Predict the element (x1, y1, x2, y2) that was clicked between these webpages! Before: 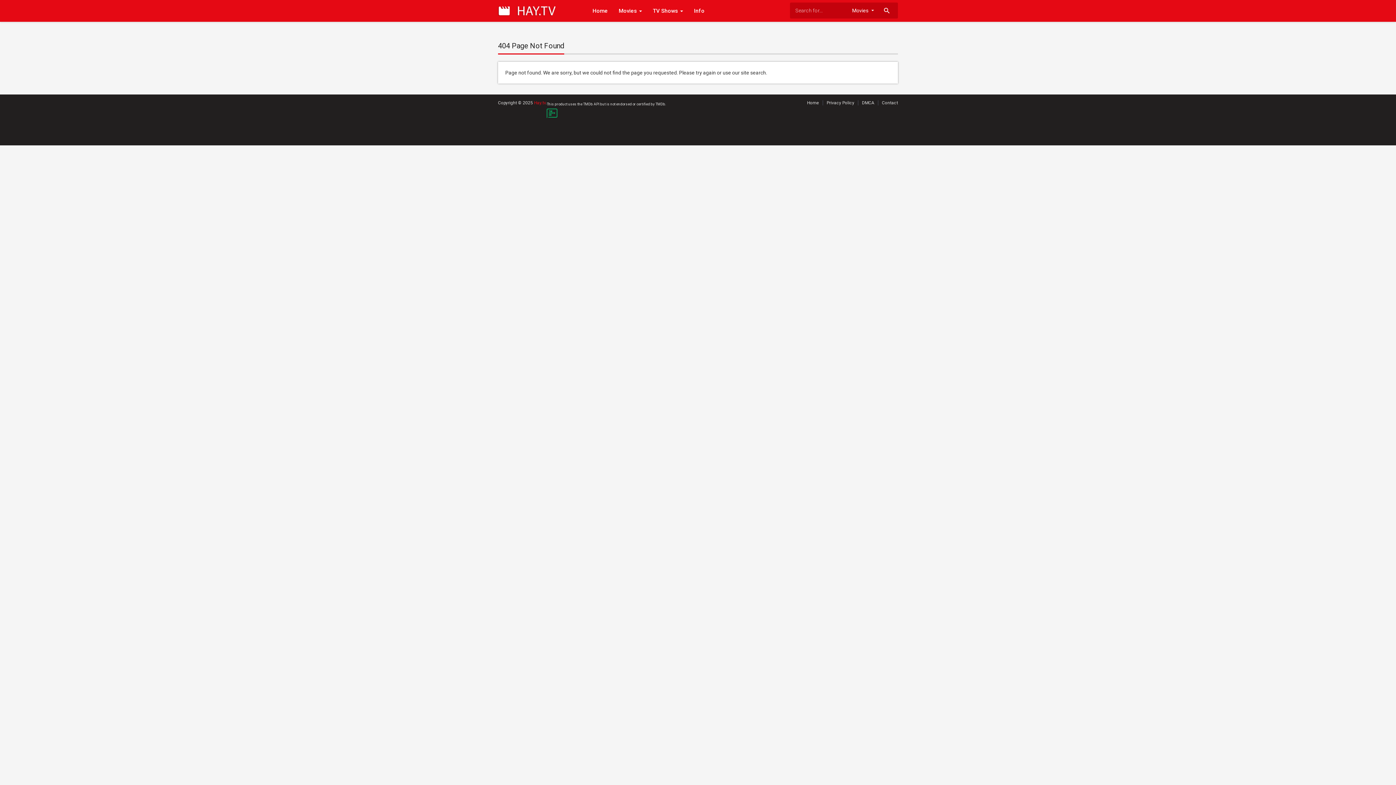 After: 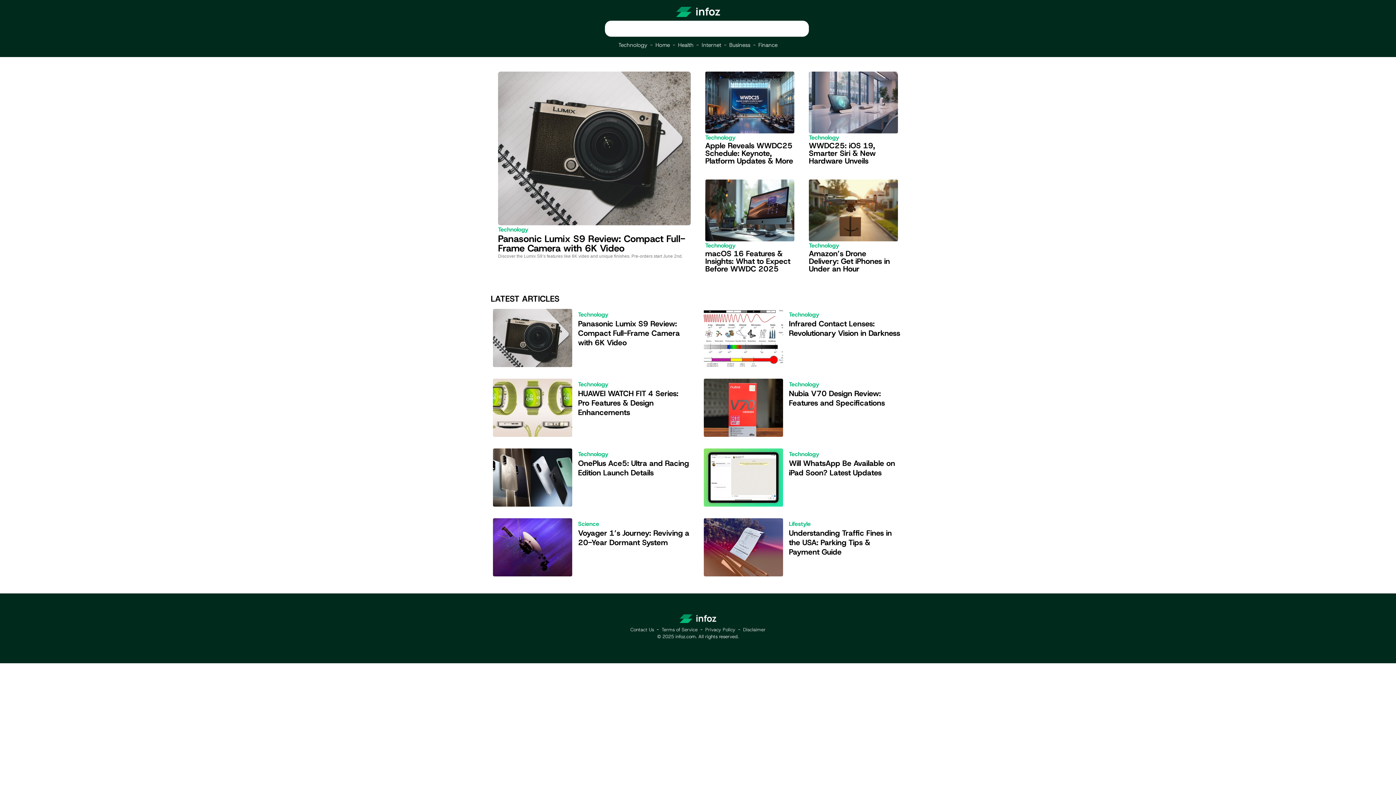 Action: bbox: (688, 0, 710, 21) label: Info